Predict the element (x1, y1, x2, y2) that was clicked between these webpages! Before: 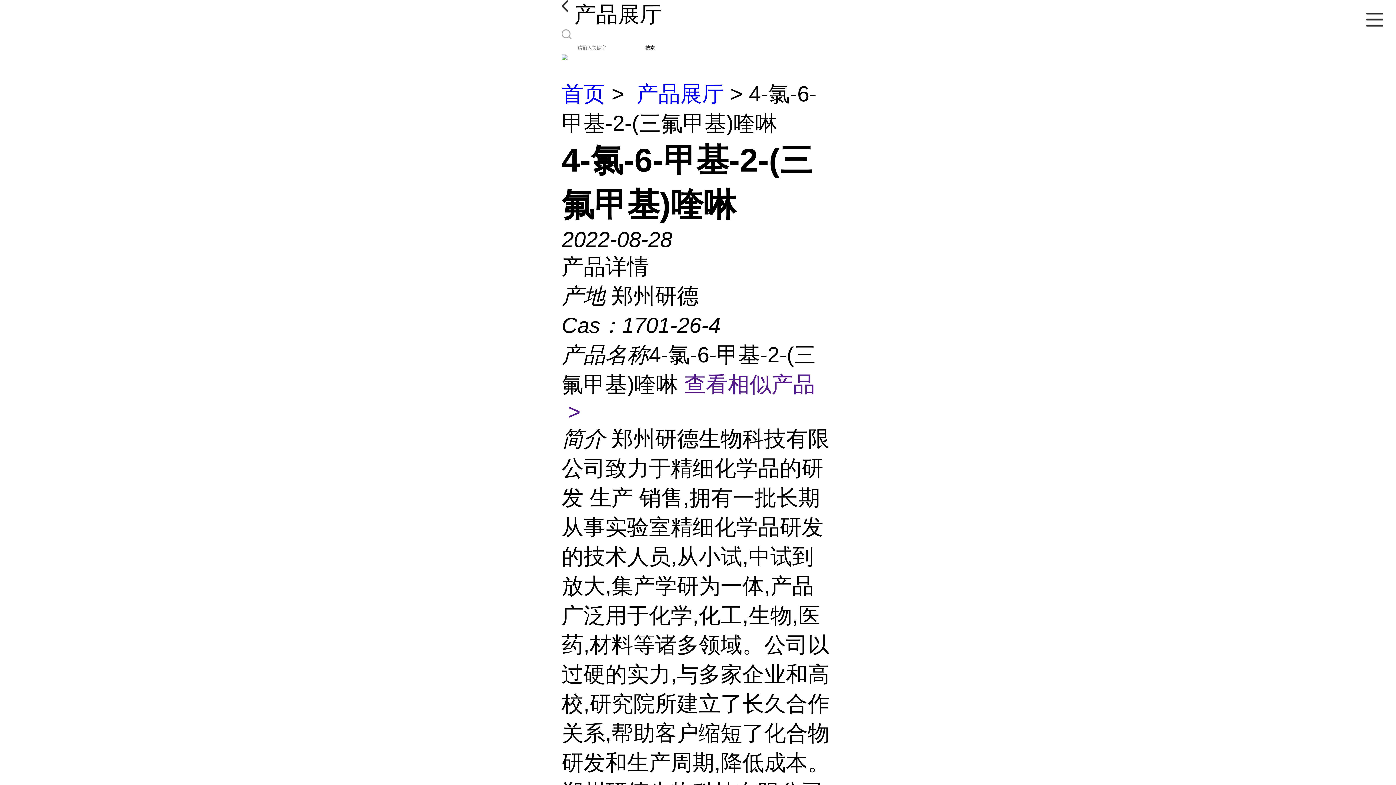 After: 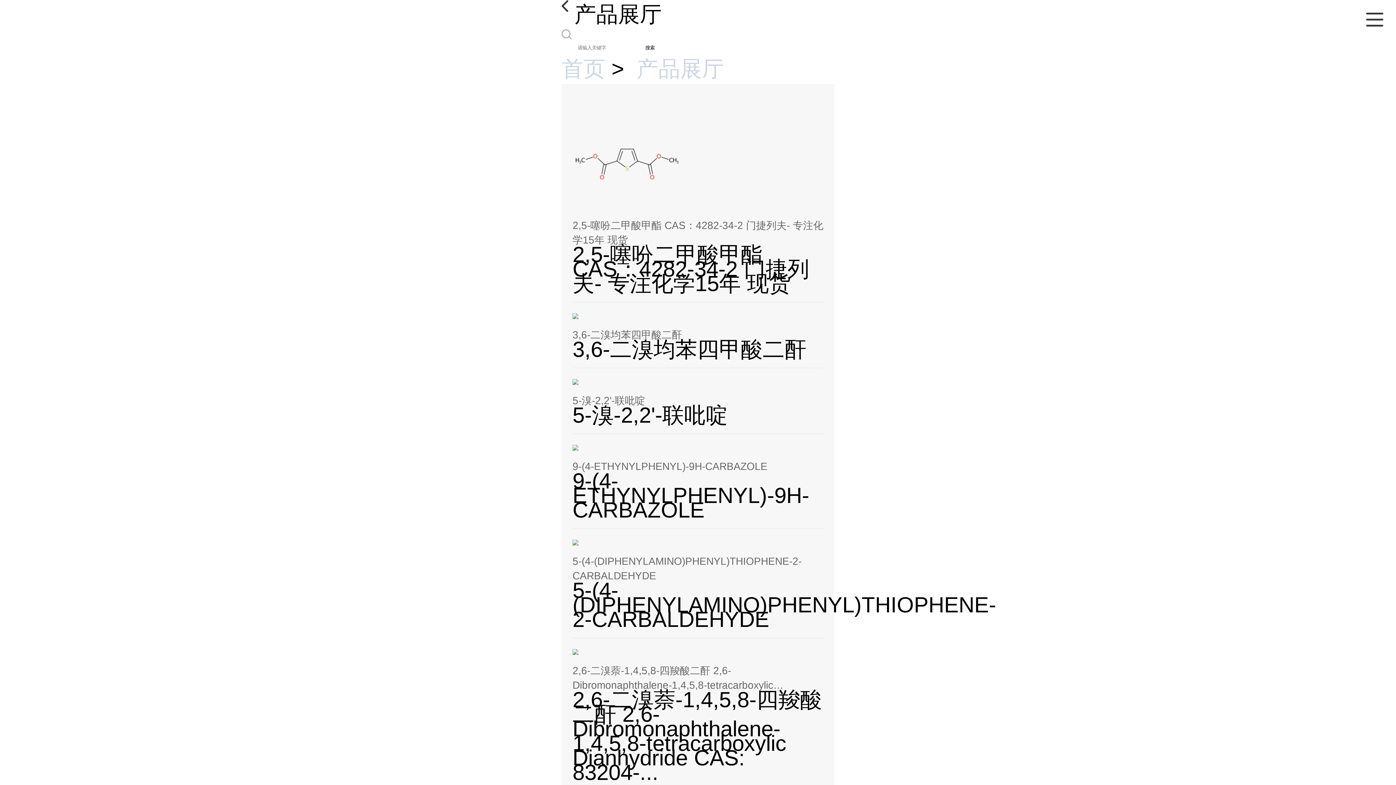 Action: bbox: (636, 81, 724, 106) label: 产品展厅